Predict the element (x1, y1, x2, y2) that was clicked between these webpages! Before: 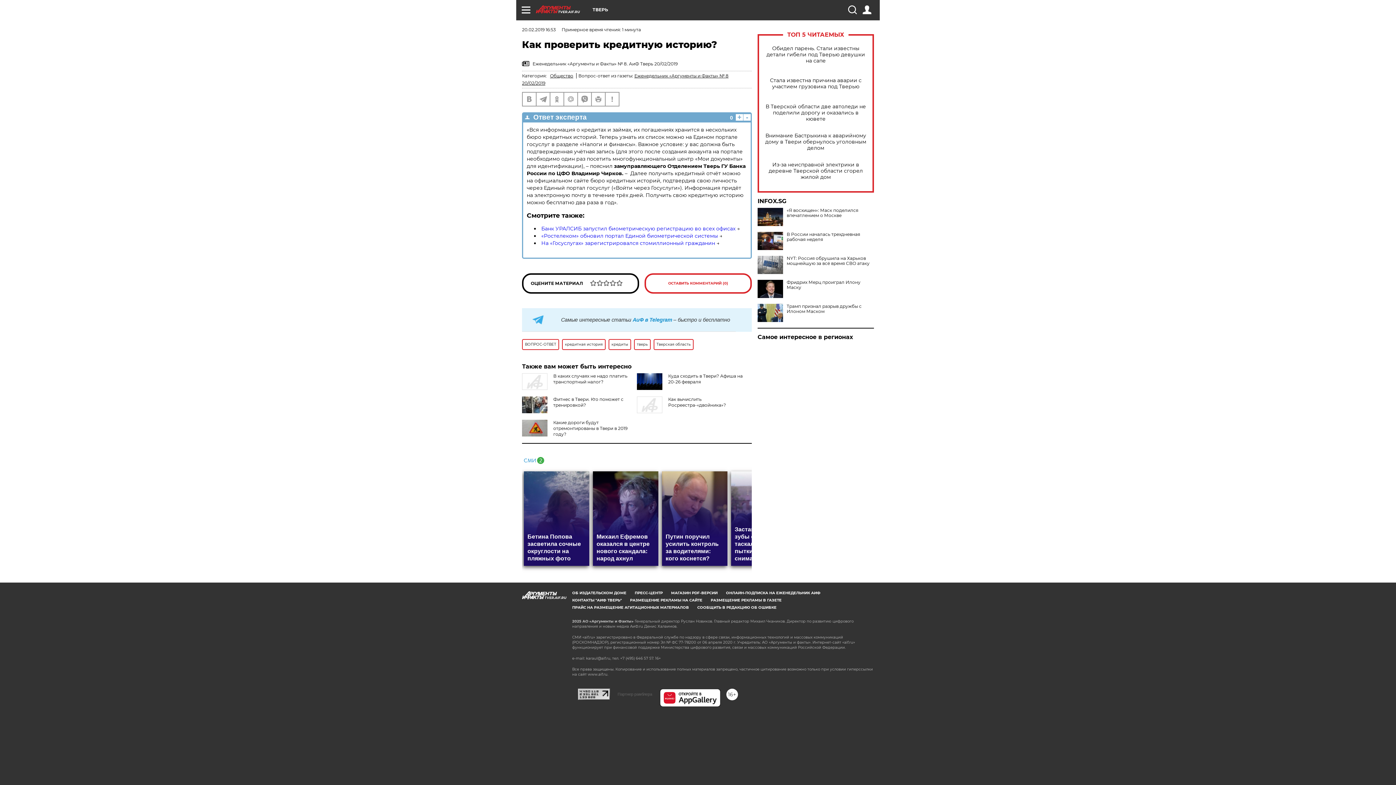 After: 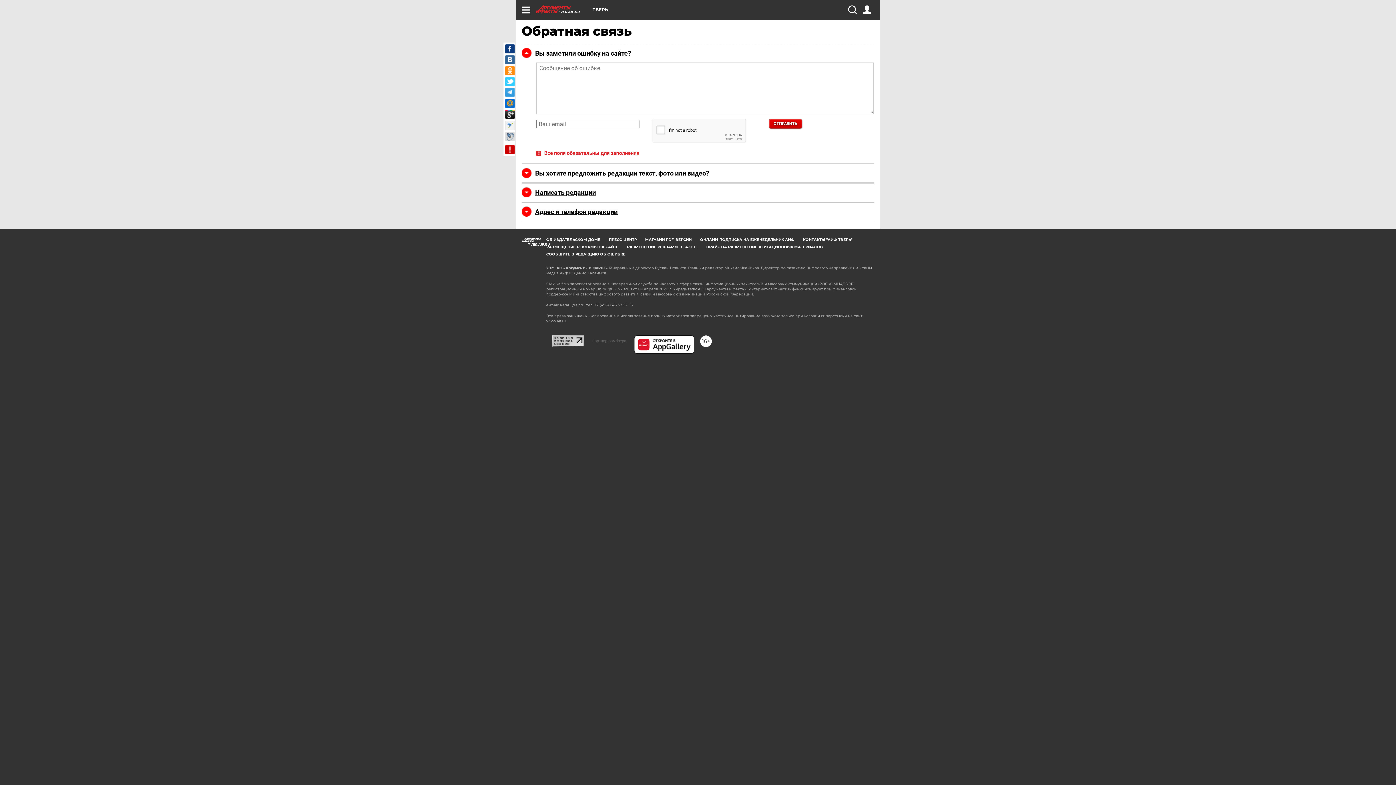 Action: label: СООБЩИТЬ В РЕДАКЦИЮ ОБ ОШИБКЕ bbox: (697, 605, 776, 610)